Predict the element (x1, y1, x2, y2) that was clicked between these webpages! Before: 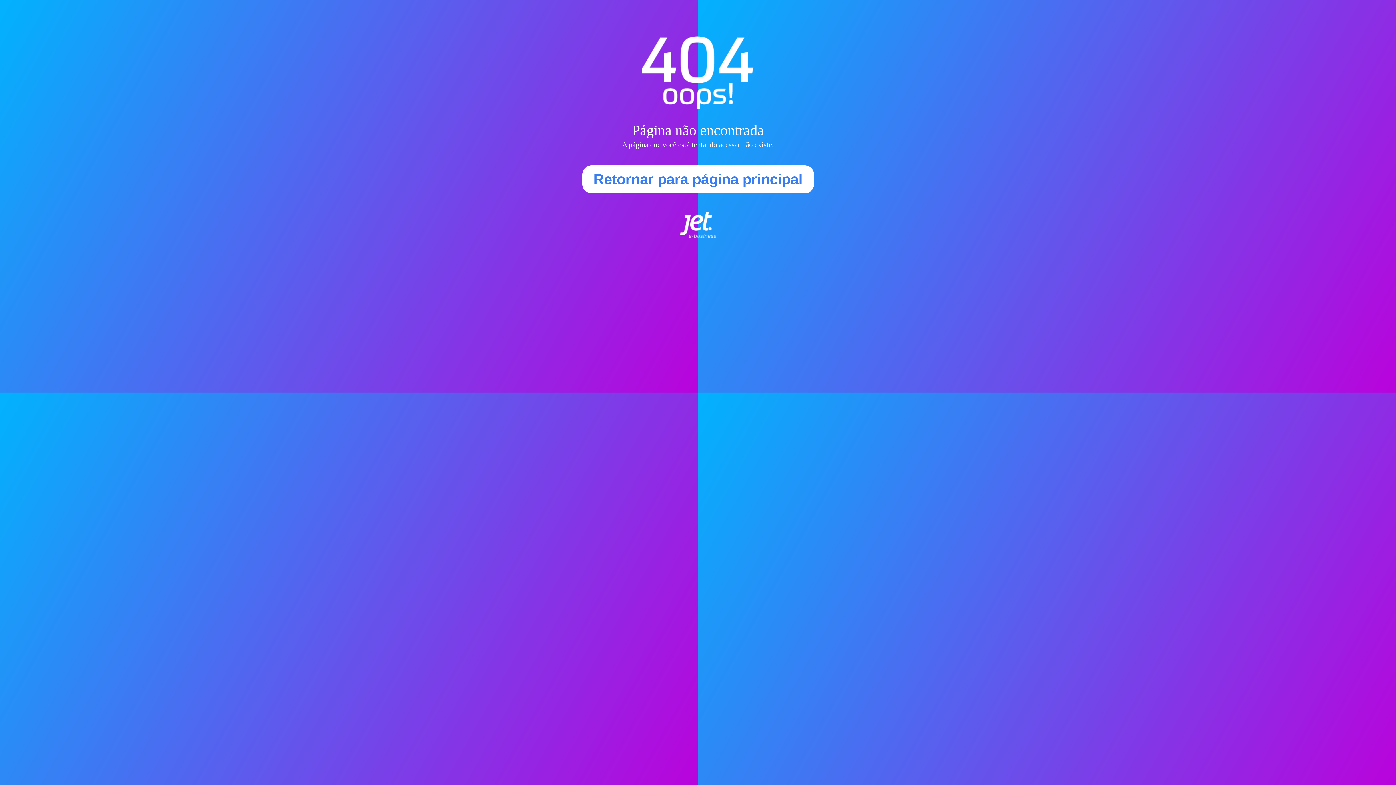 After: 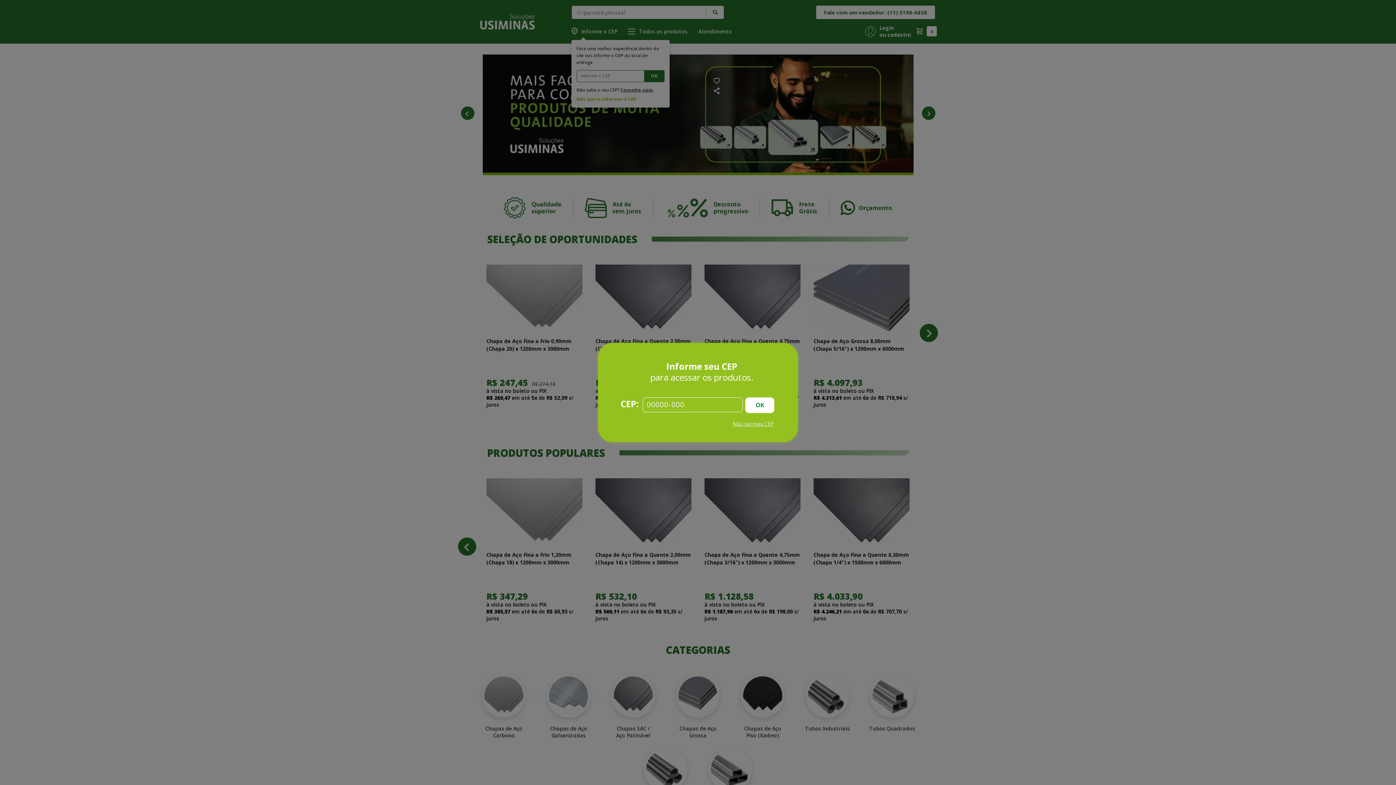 Action: bbox: (582, 179, 814, 185) label: Retornar para página principal